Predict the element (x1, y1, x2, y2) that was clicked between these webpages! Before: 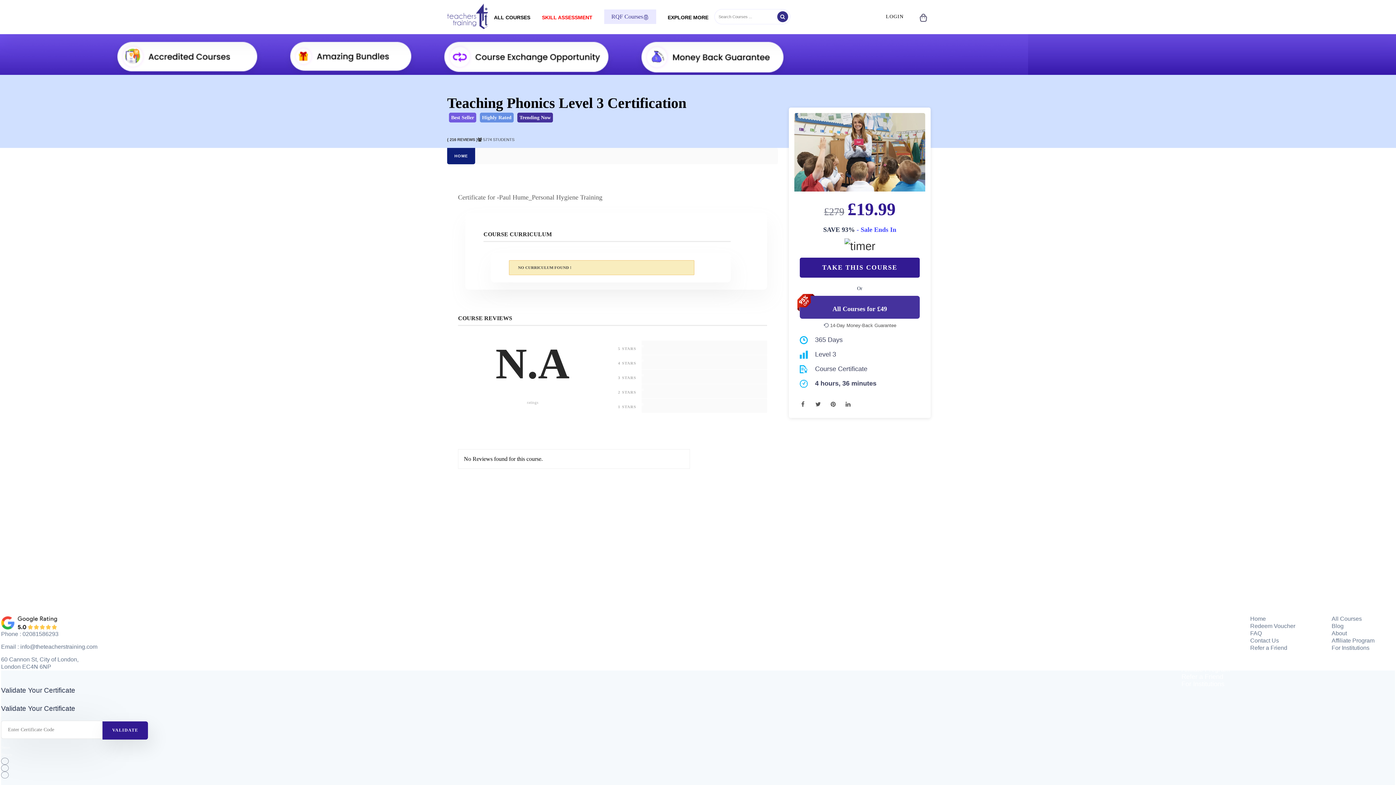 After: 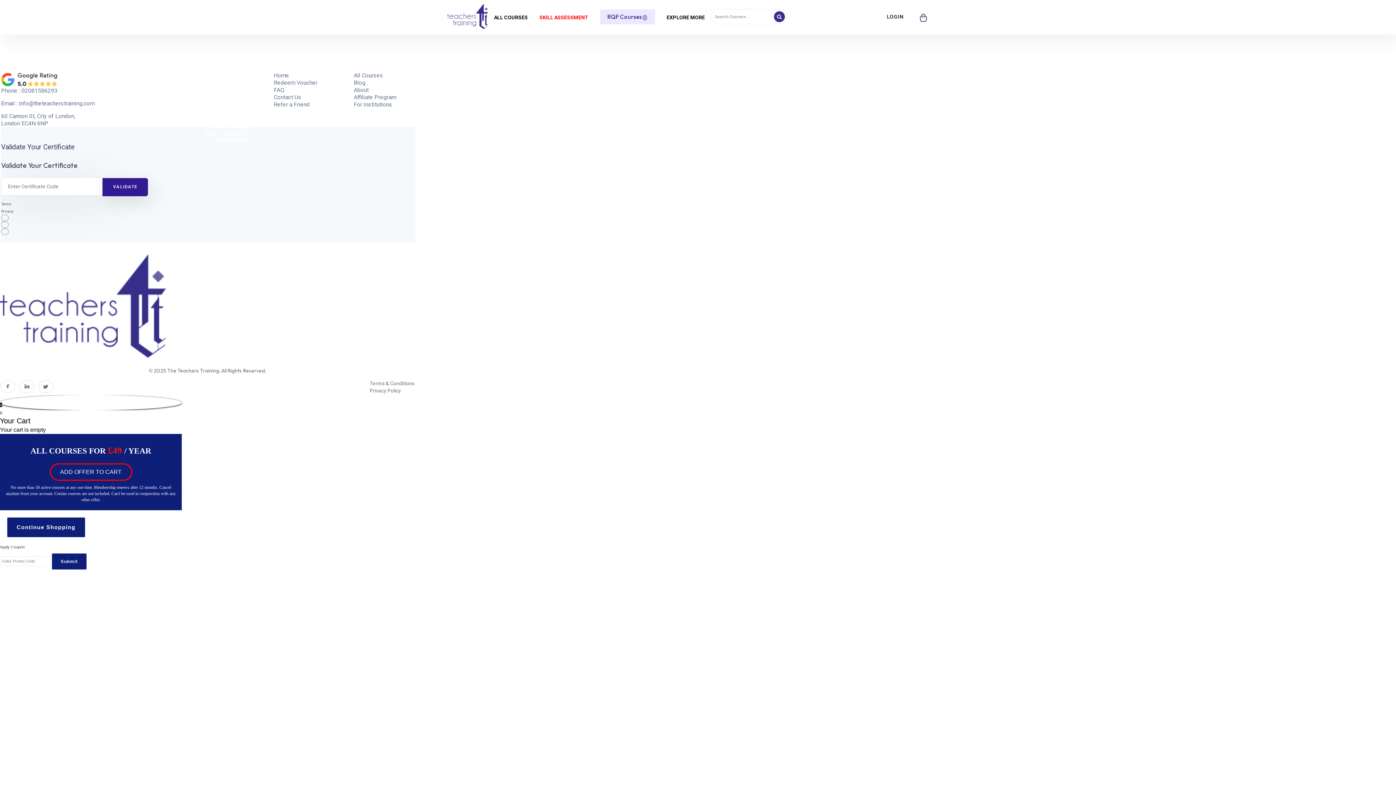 Action: label: SKILL ASSESSMENT bbox: (539, 3, 594, 31)